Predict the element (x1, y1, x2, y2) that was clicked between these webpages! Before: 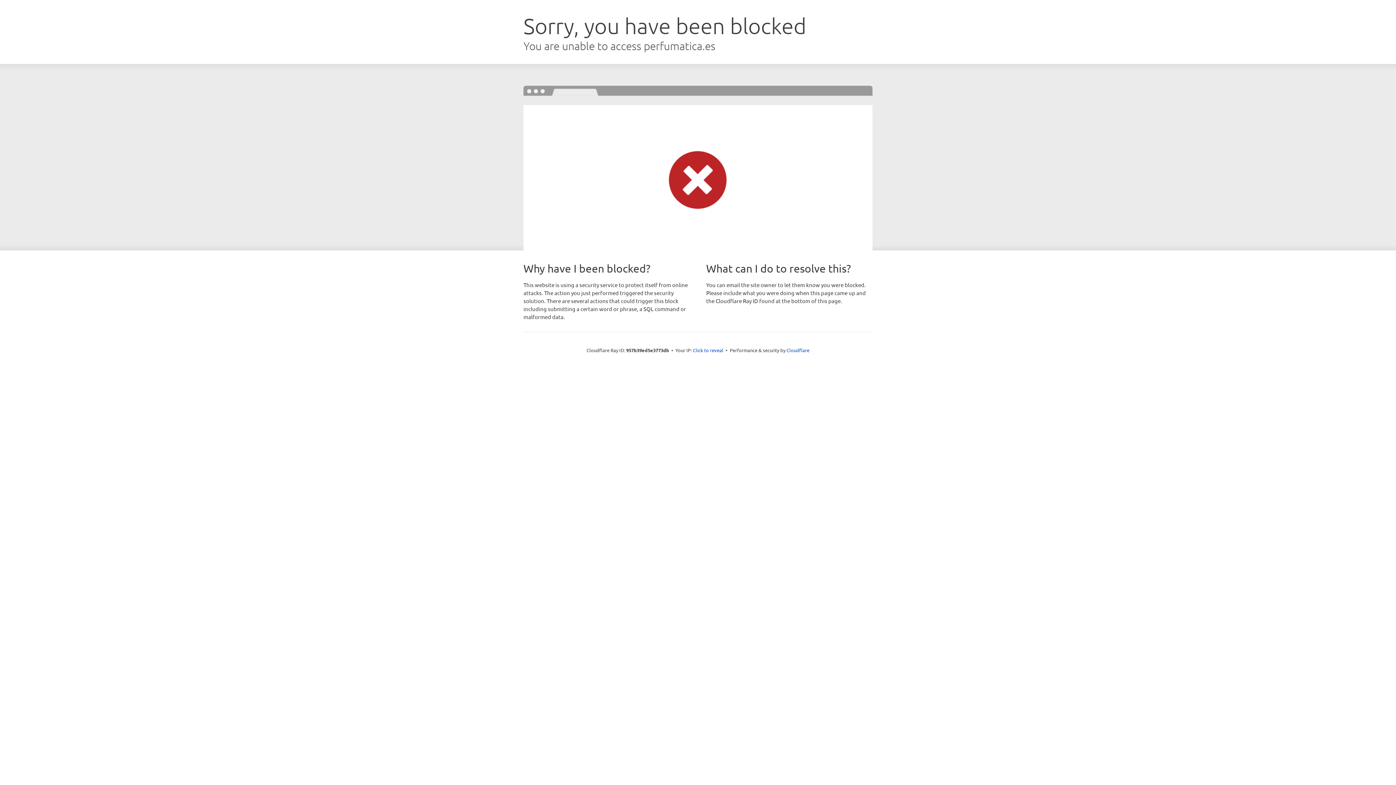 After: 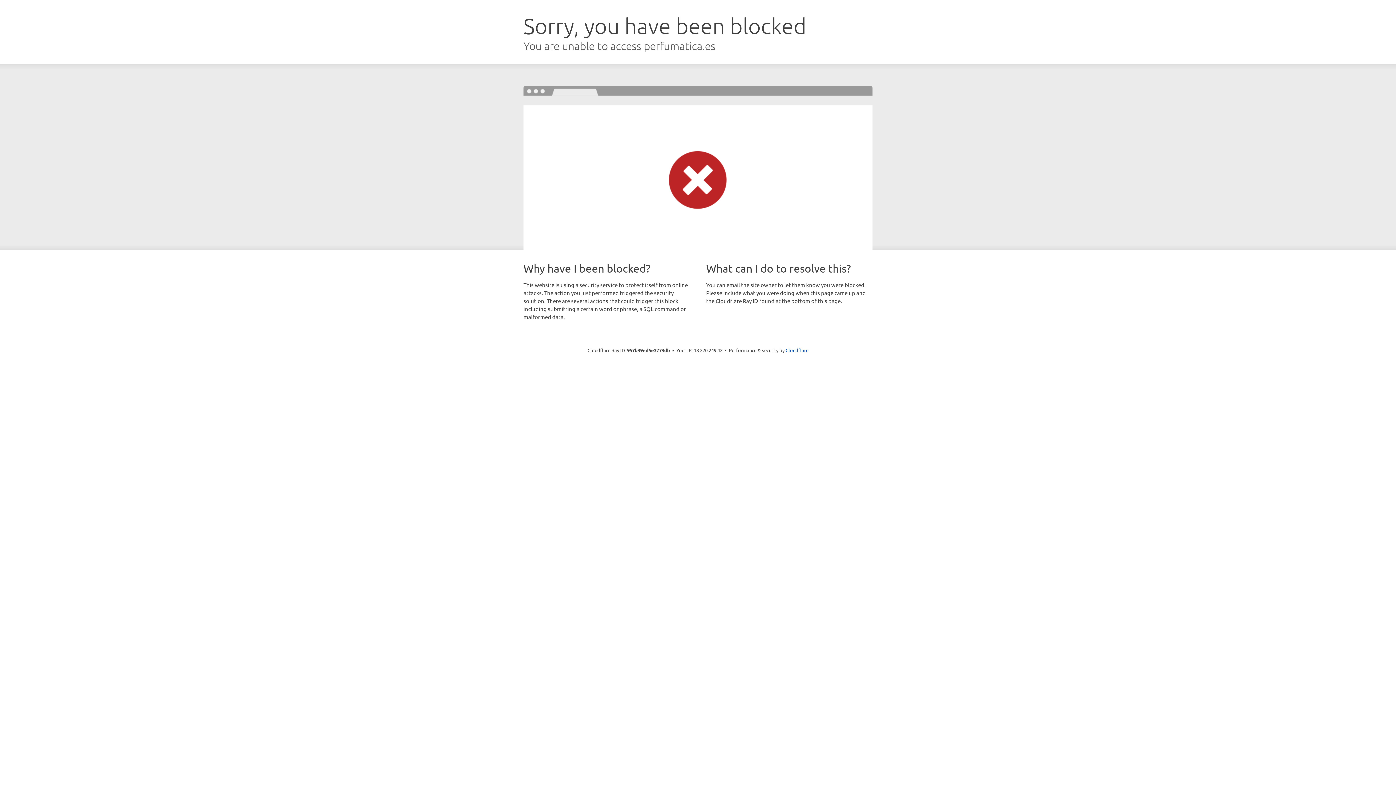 Action: label: Click to reveal bbox: (693, 346, 723, 353)